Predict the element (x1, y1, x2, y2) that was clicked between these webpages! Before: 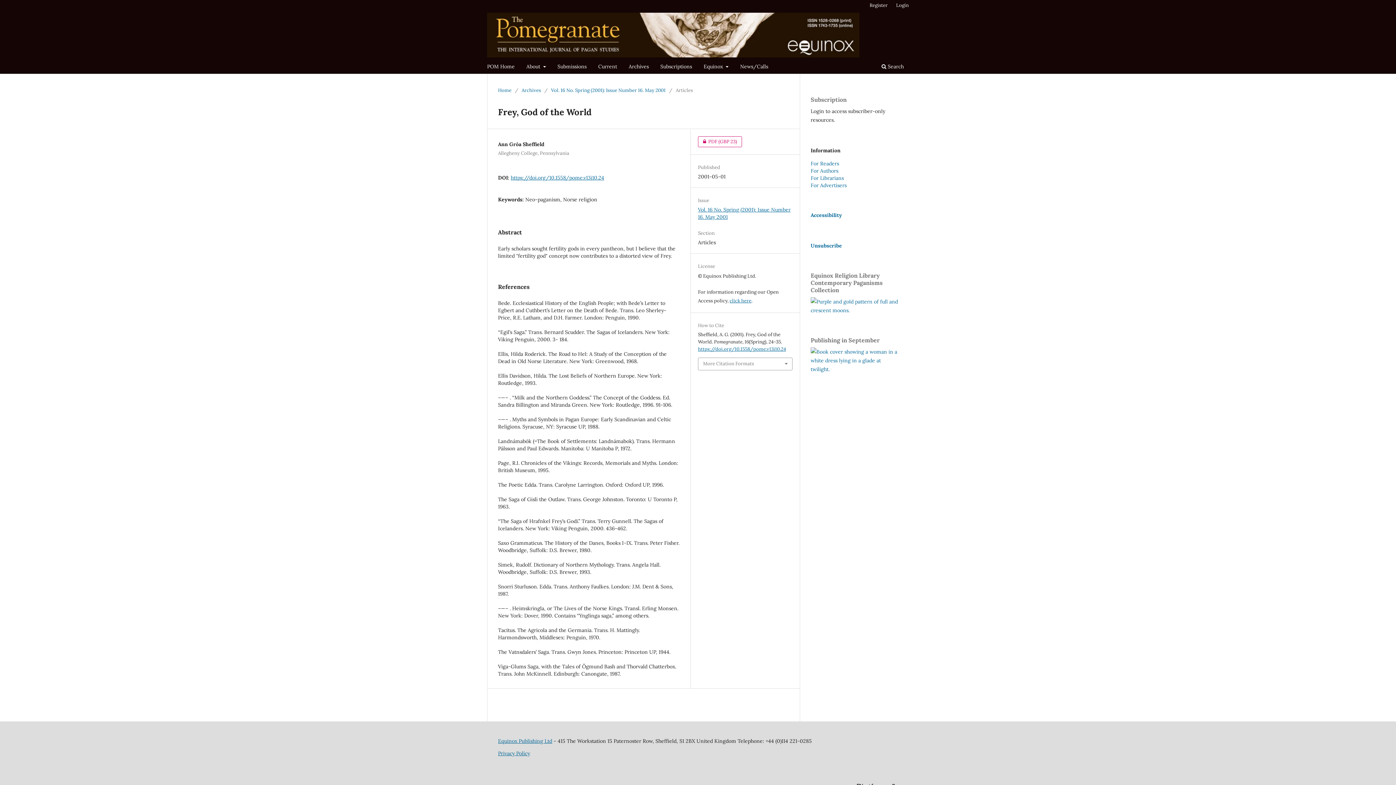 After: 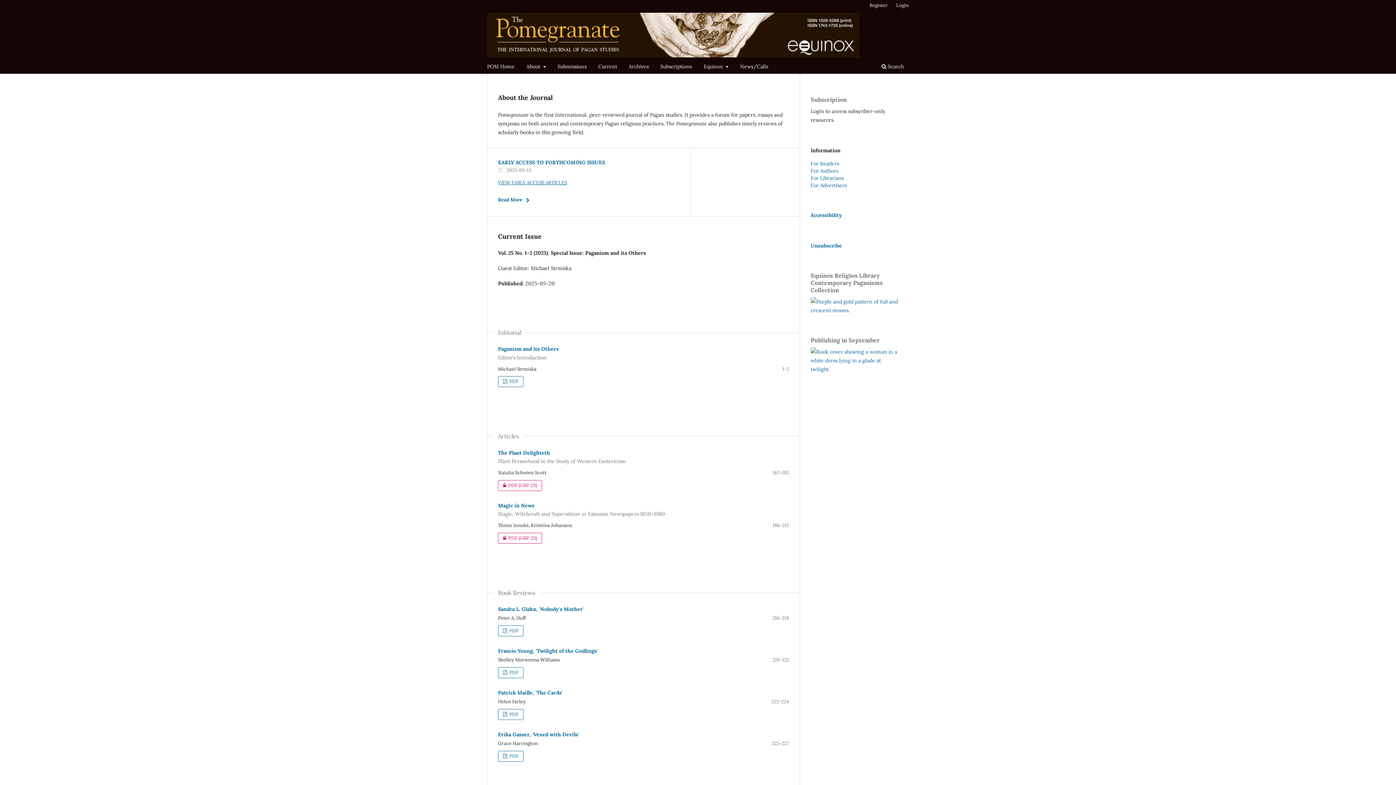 Action: bbox: (484, 61, 517, 73) label: POM Home